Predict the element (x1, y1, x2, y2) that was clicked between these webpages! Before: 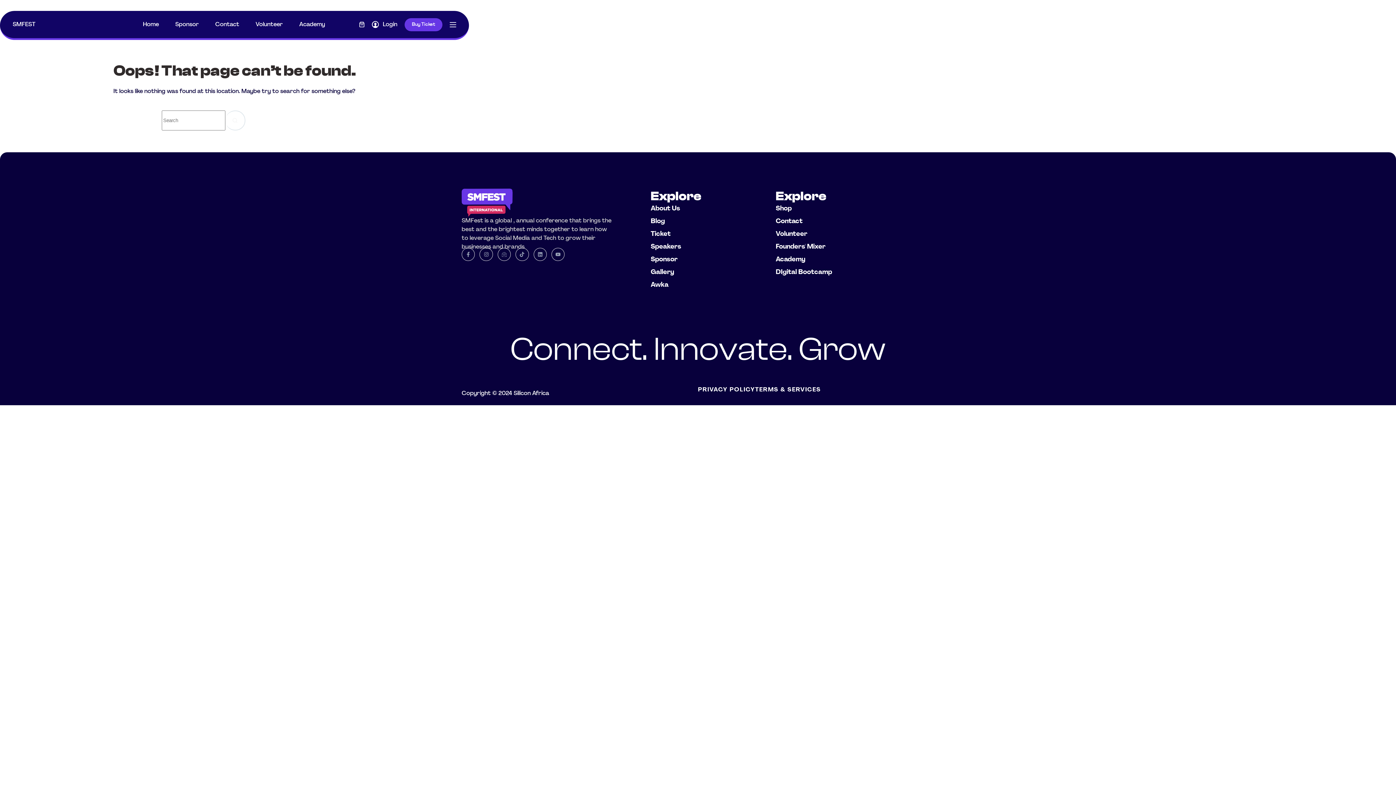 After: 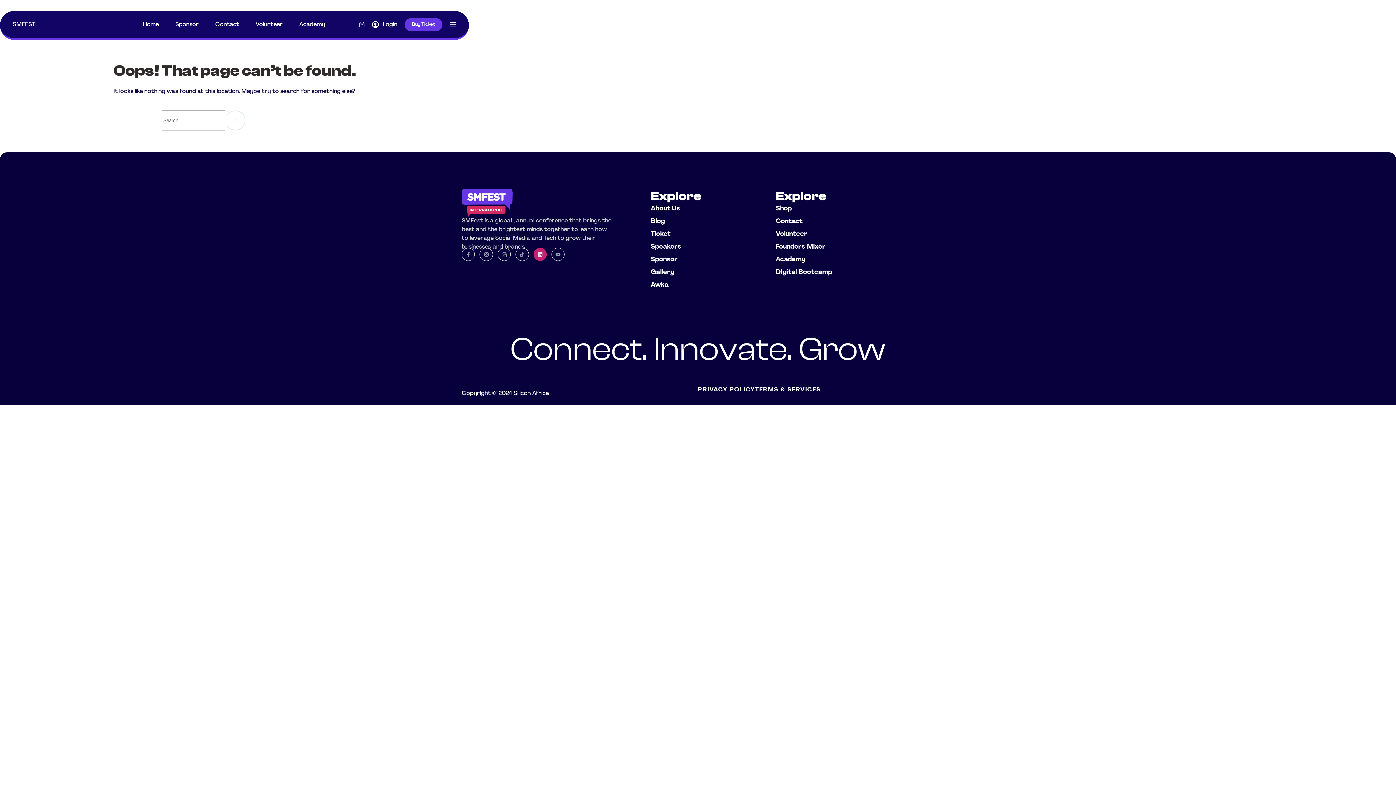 Action: label: Linkedin bbox: (533, 248, 546, 261)